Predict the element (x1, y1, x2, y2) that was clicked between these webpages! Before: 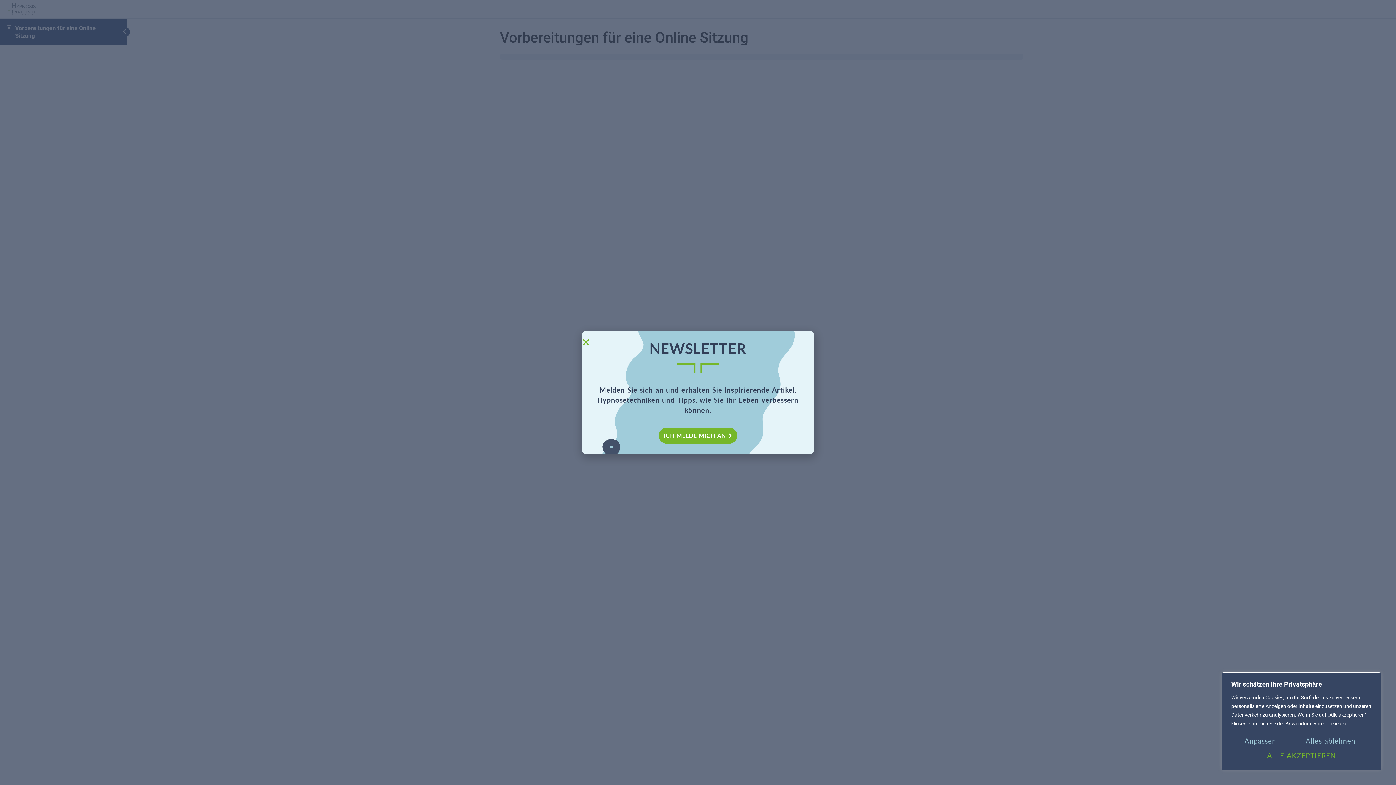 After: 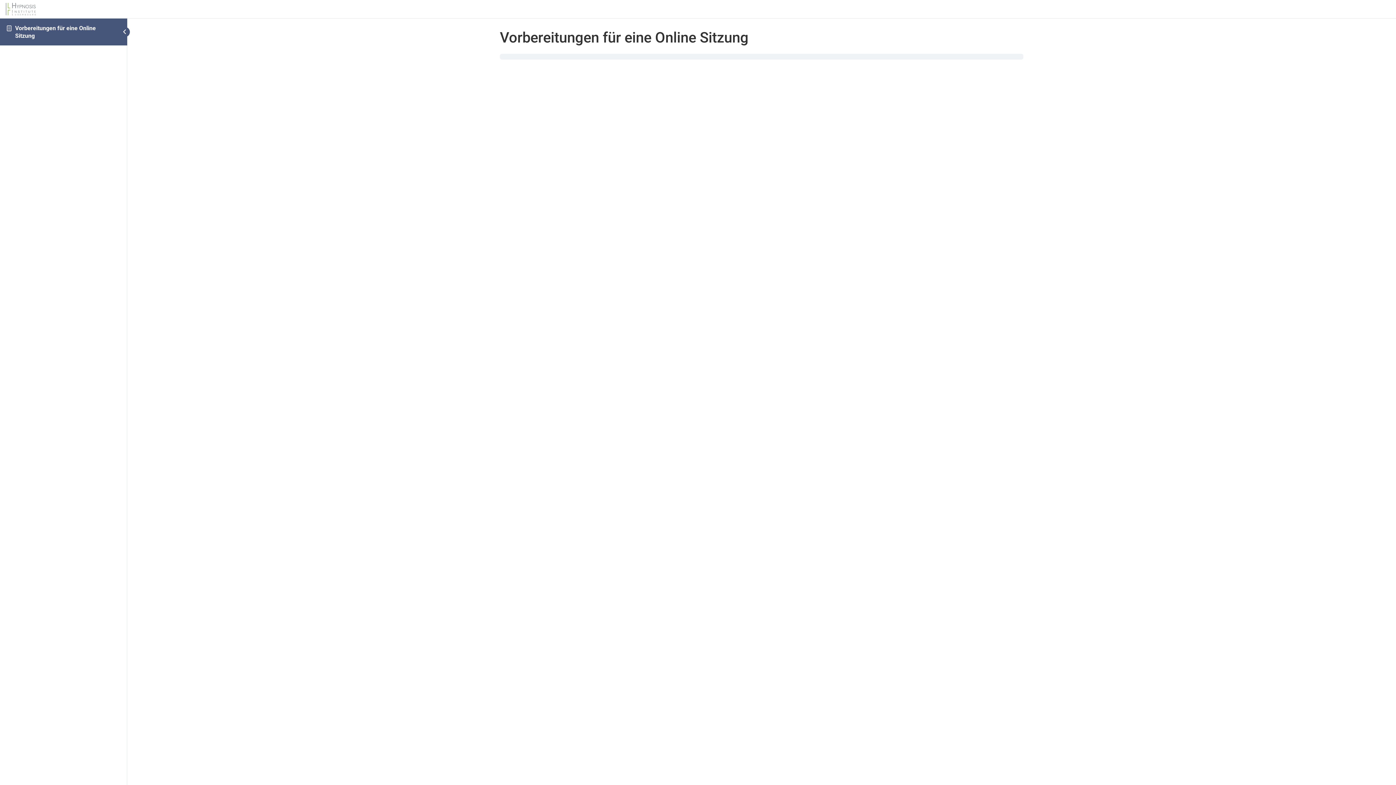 Action: label: ALLE AKZEPTIEREN bbox: (1231, 748, 1372, 763)